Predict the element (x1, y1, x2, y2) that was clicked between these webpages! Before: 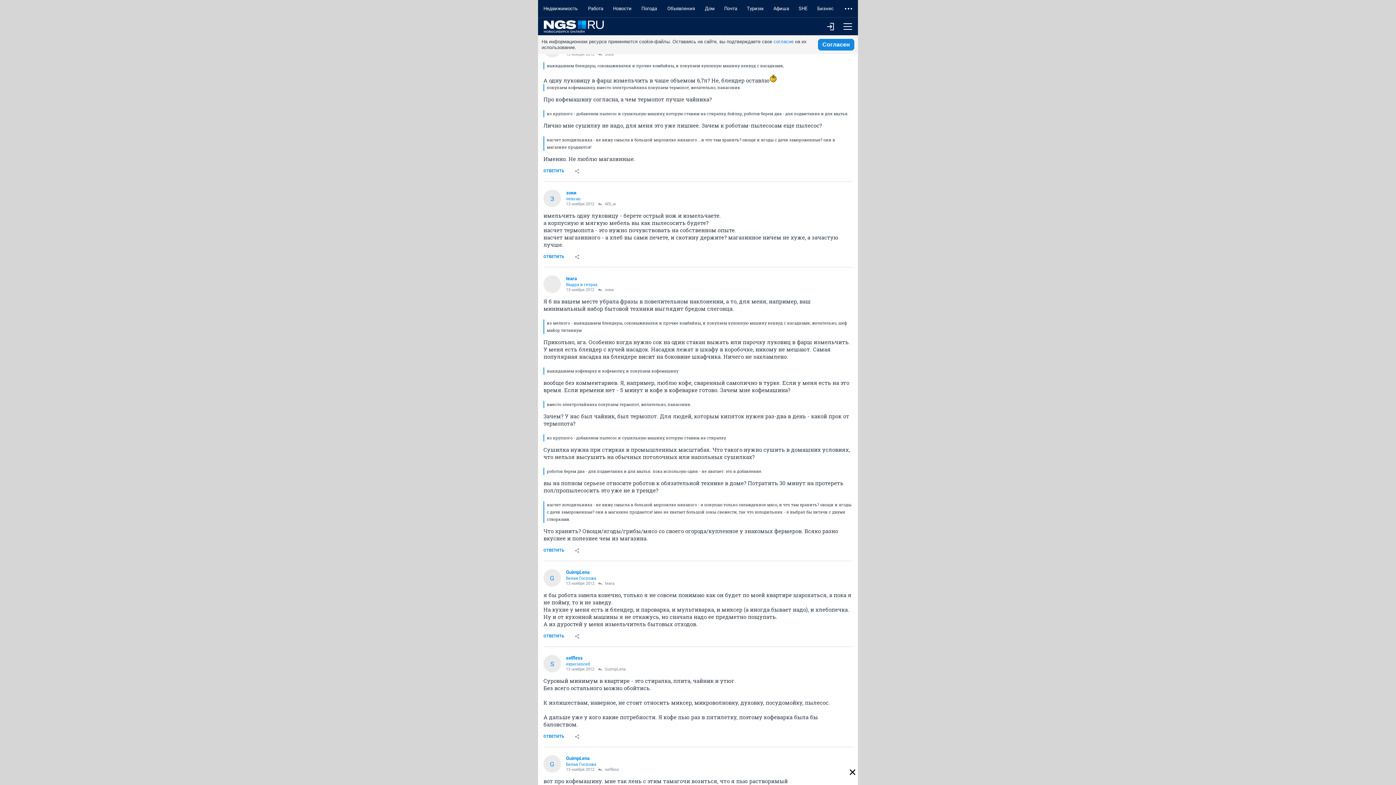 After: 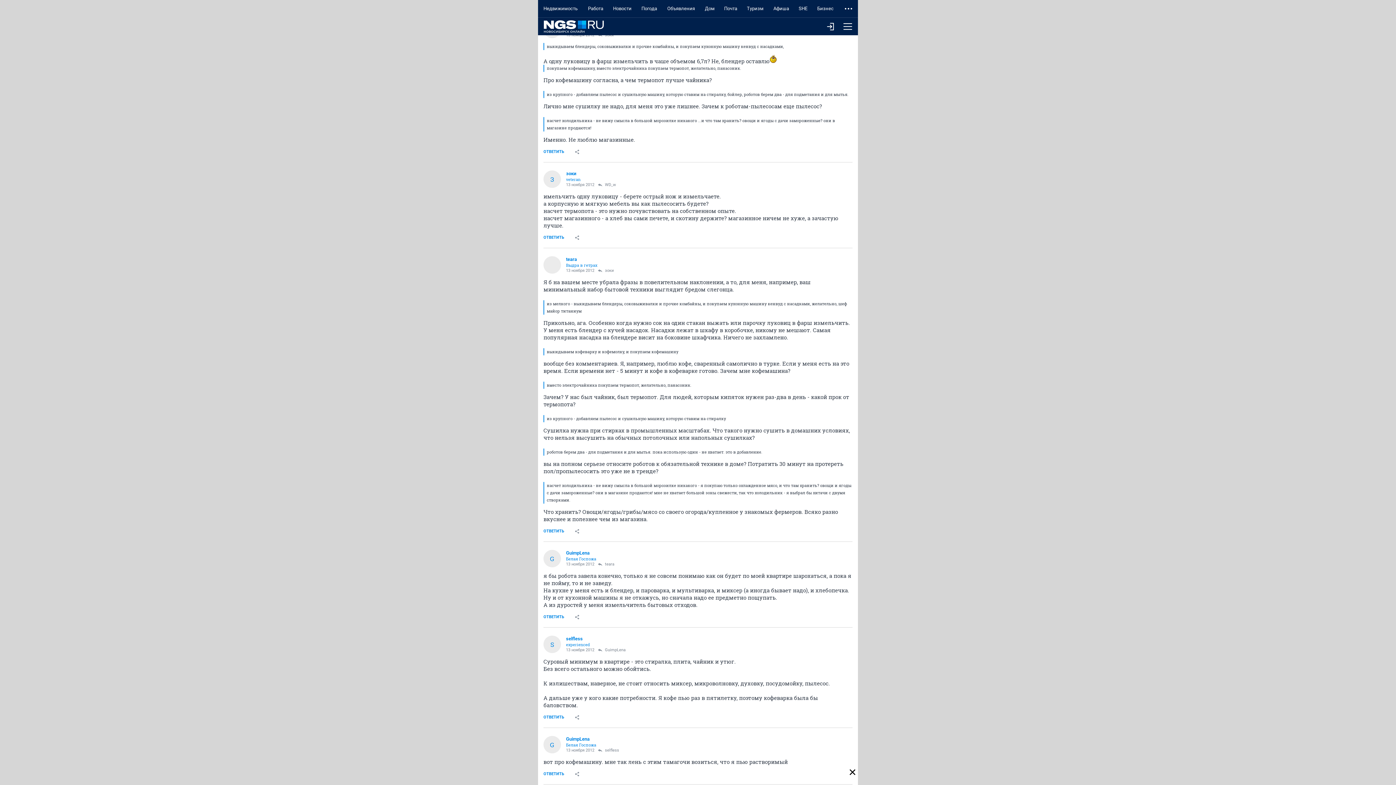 Action: label: Почта bbox: (719, 0, 742, 17)